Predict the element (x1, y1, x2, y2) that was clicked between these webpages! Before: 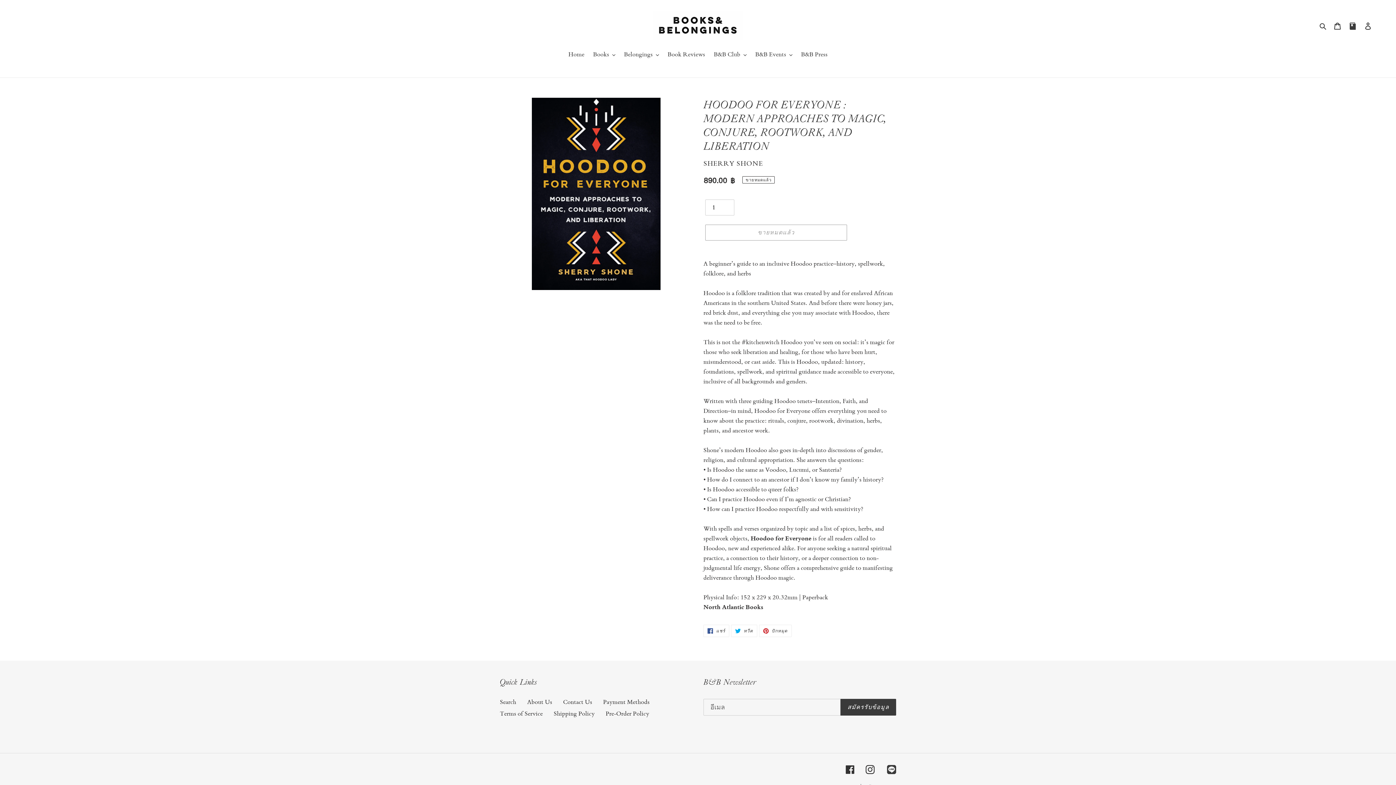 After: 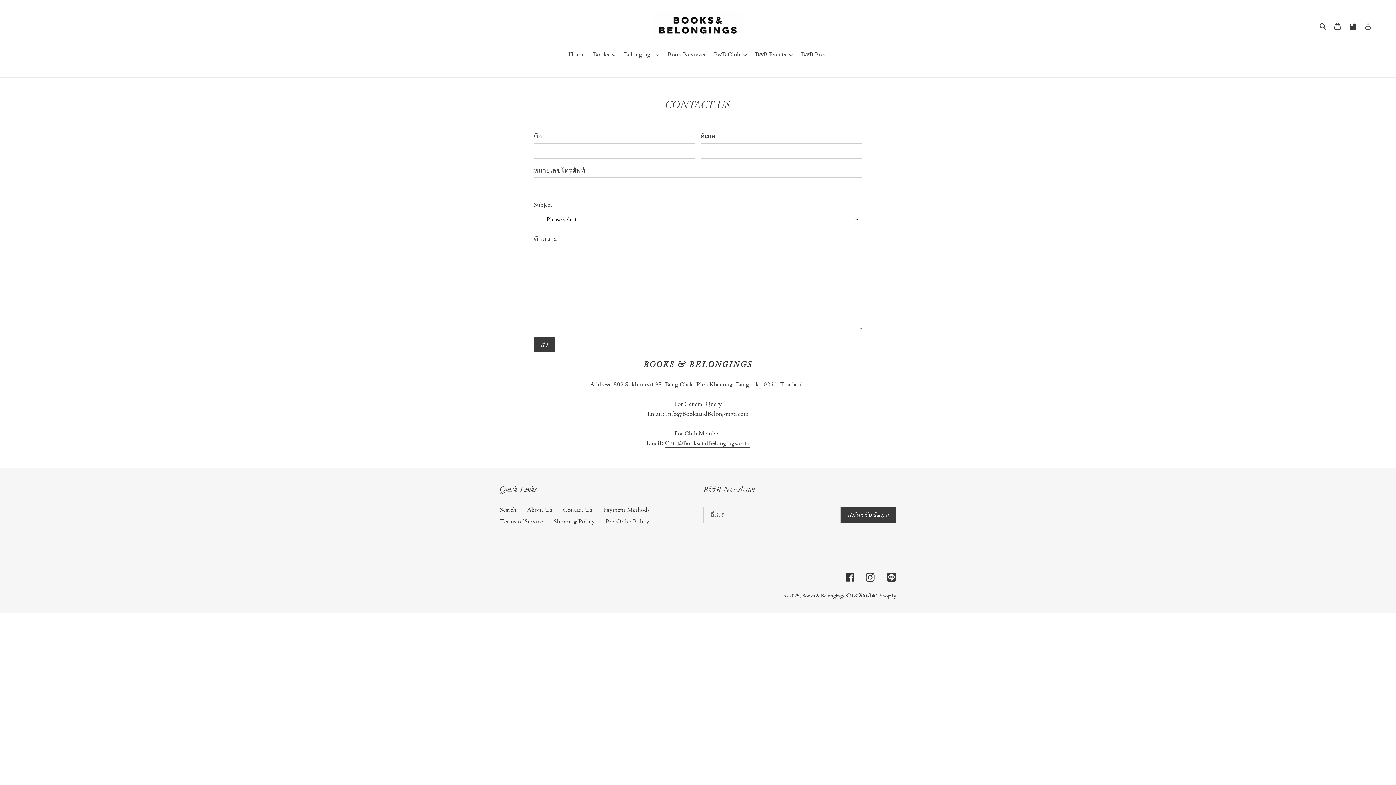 Action: label: Contact Us bbox: (563, 698, 592, 706)